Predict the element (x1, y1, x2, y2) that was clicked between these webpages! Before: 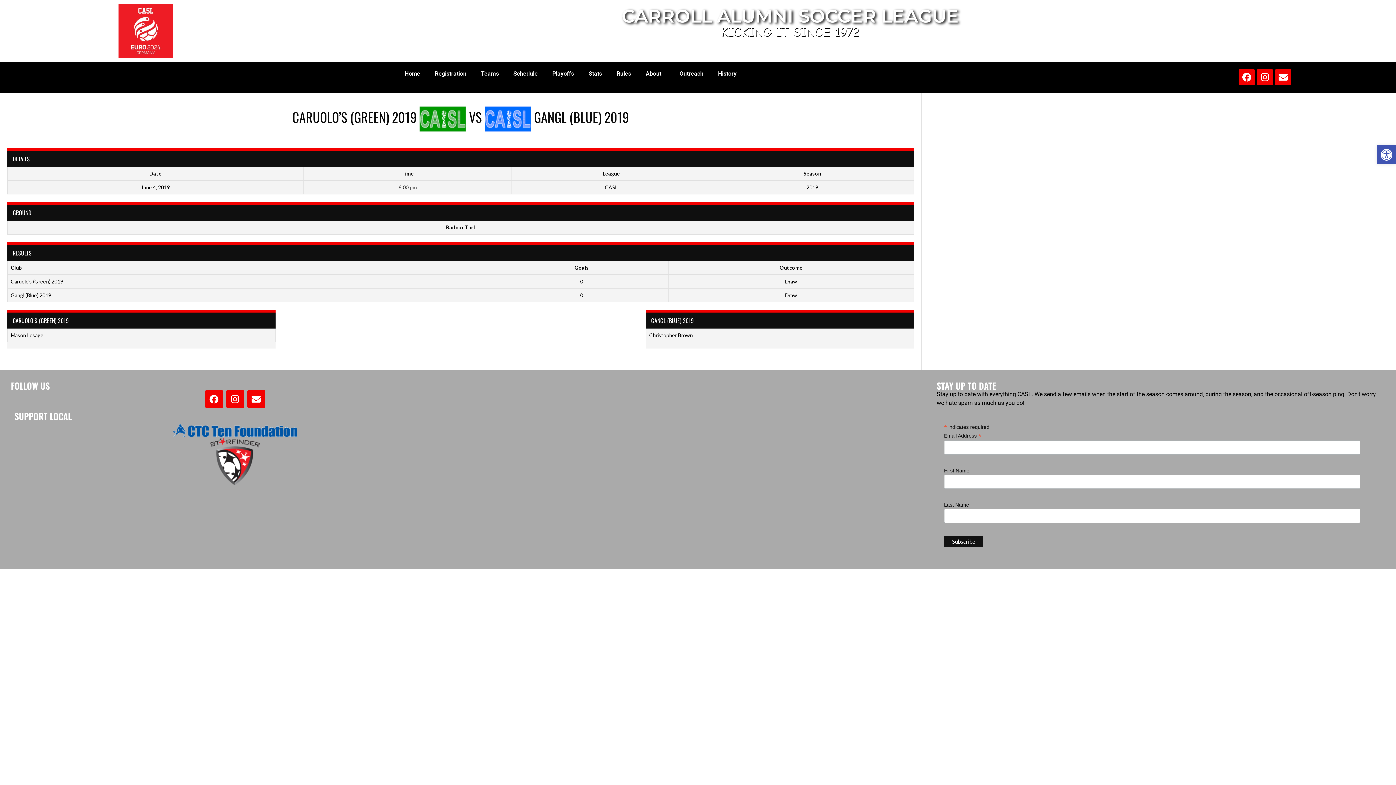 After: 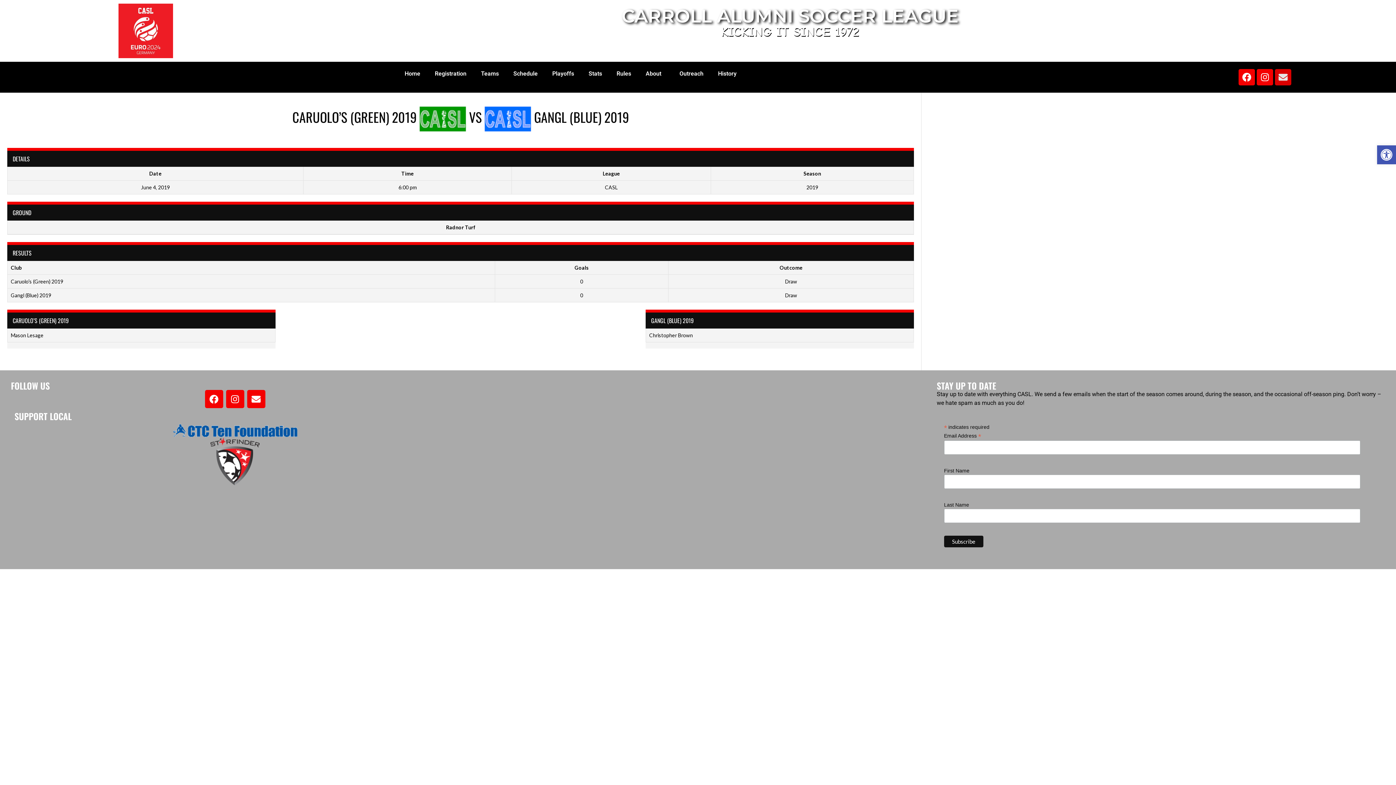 Action: label: Envelope bbox: (1275, 69, 1291, 85)